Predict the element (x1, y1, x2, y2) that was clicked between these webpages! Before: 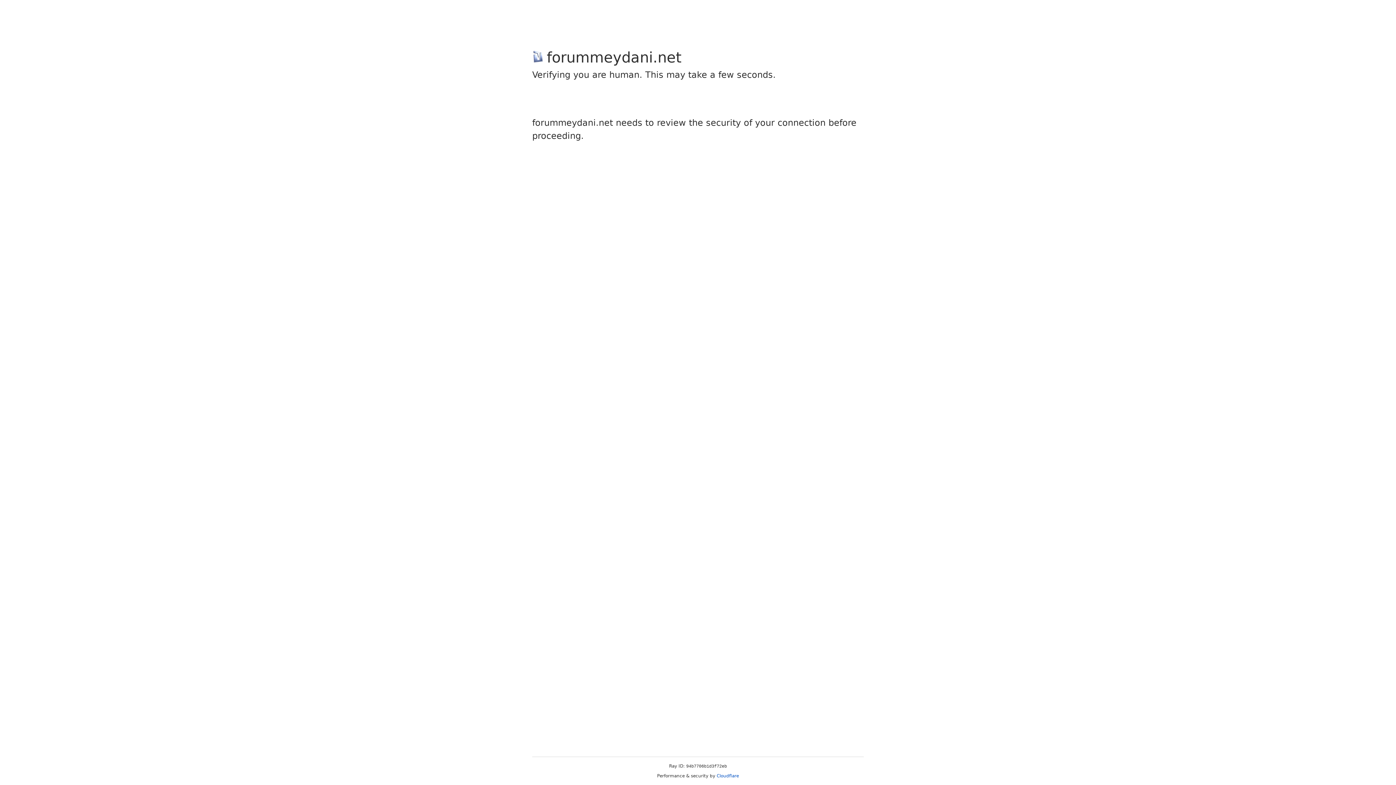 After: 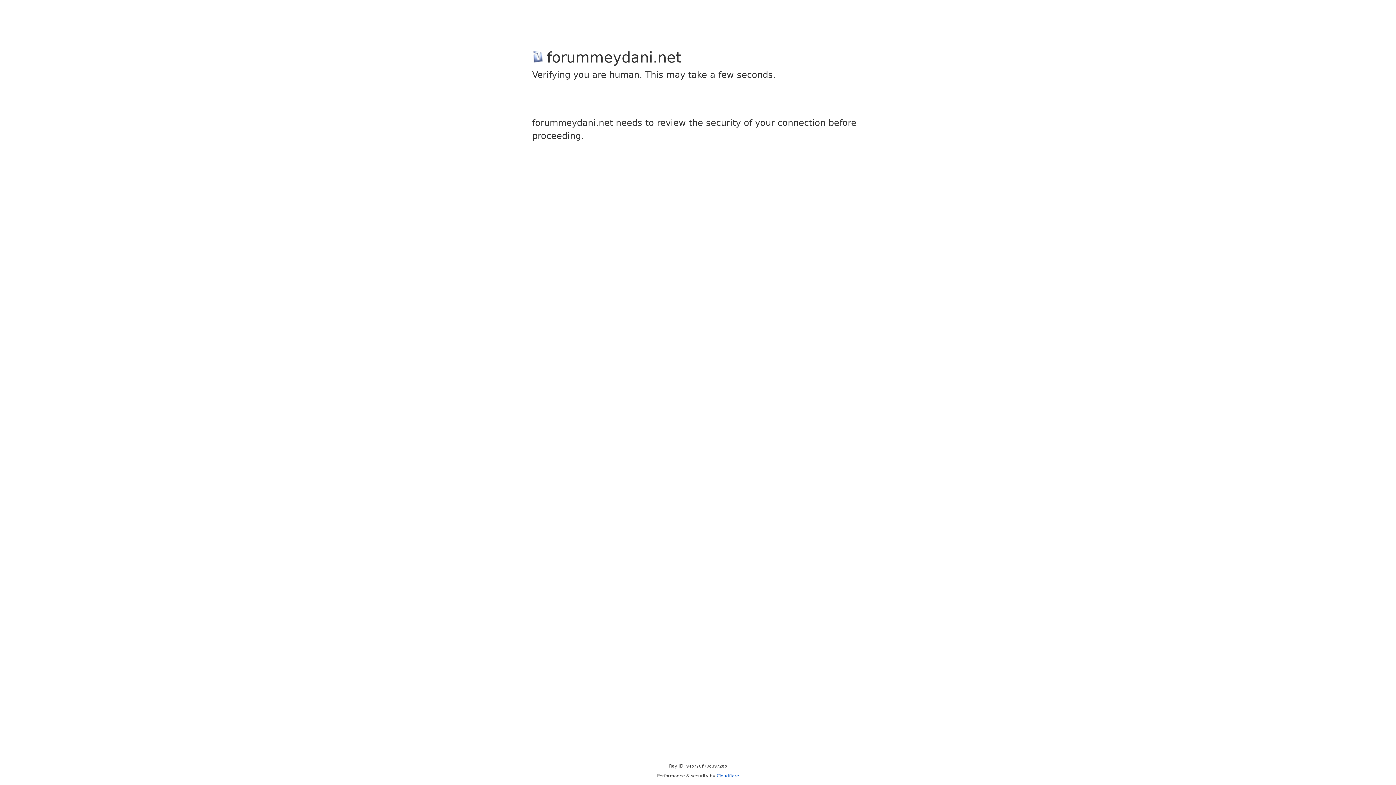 Action: bbox: (716, 773, 739, 778) label: Cloudflare